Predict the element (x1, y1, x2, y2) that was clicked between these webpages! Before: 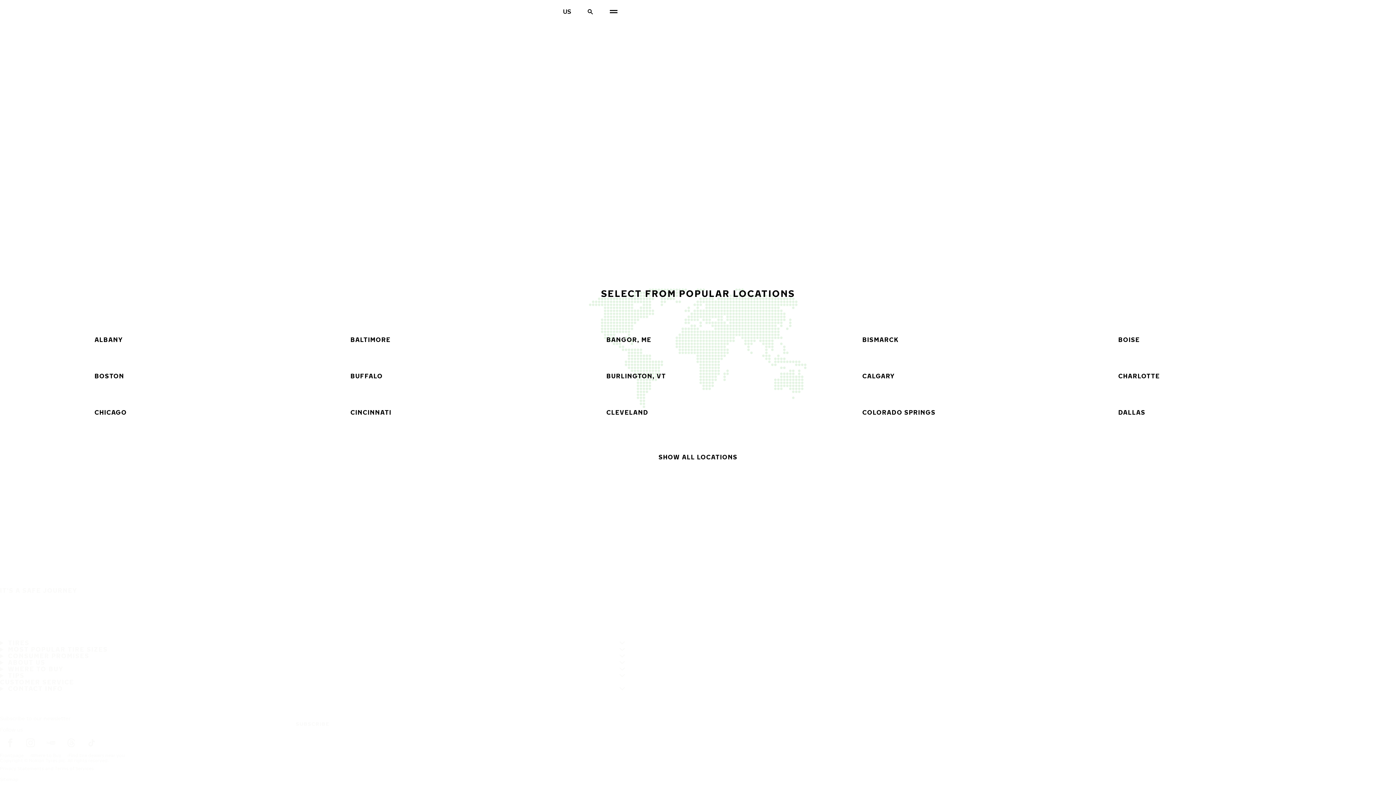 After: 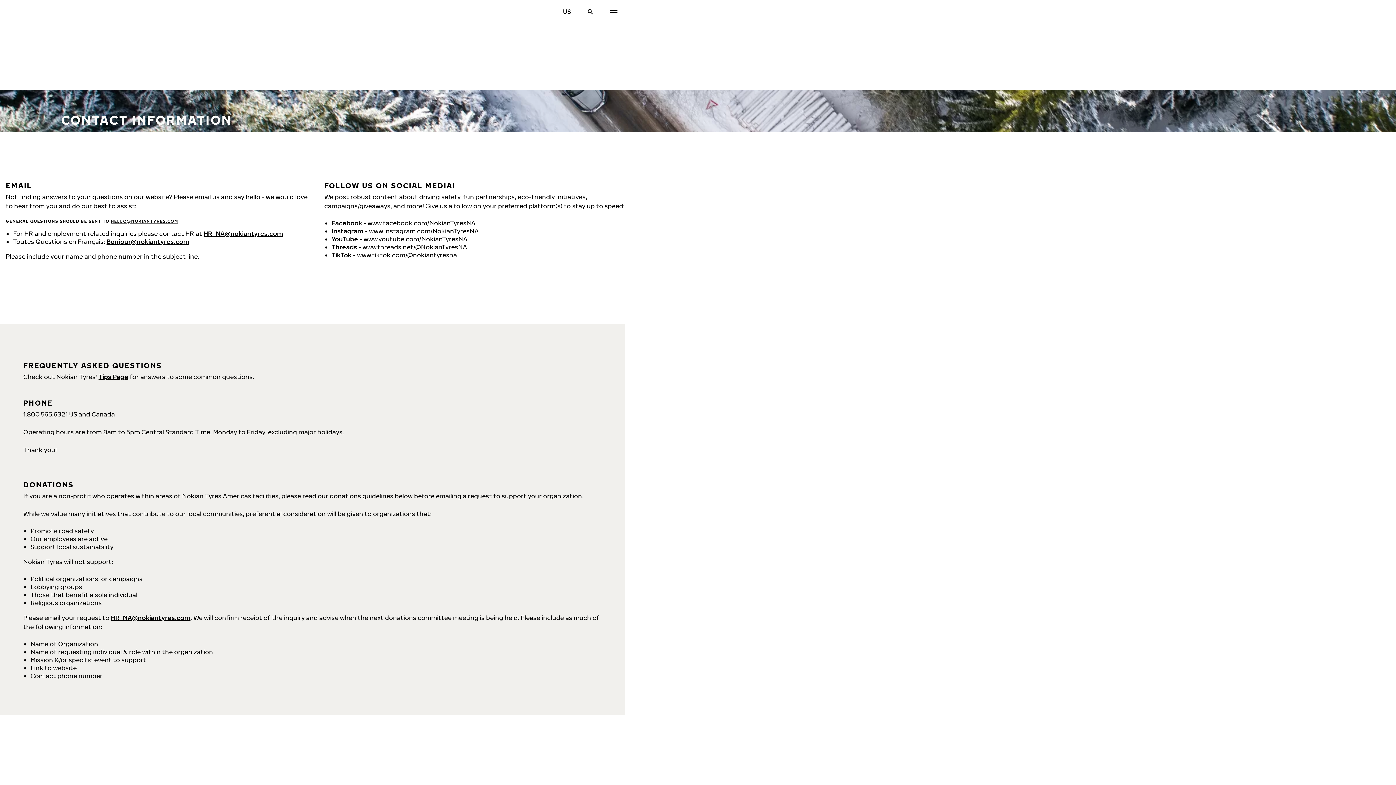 Action: bbox: (5, 682, 65, 695) label: CONTACT INFO